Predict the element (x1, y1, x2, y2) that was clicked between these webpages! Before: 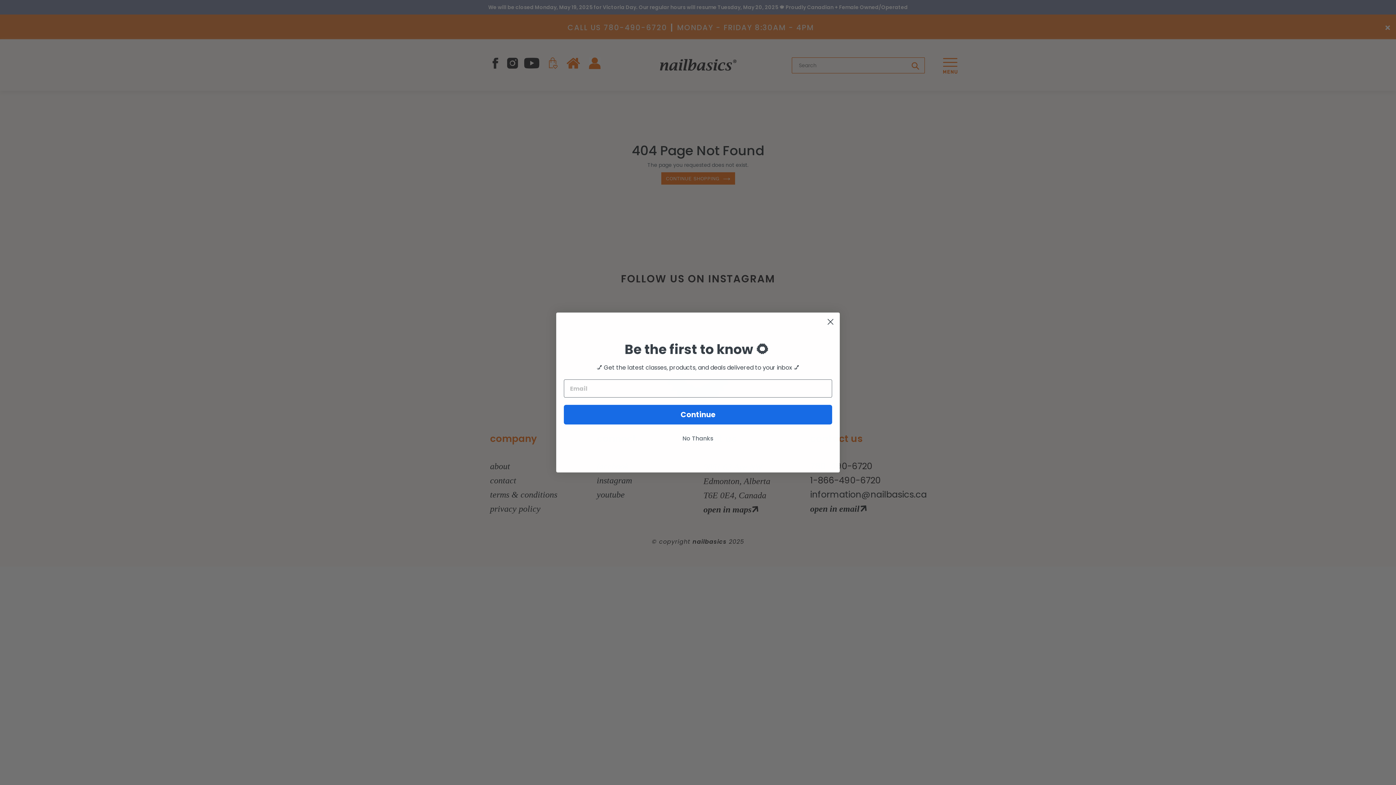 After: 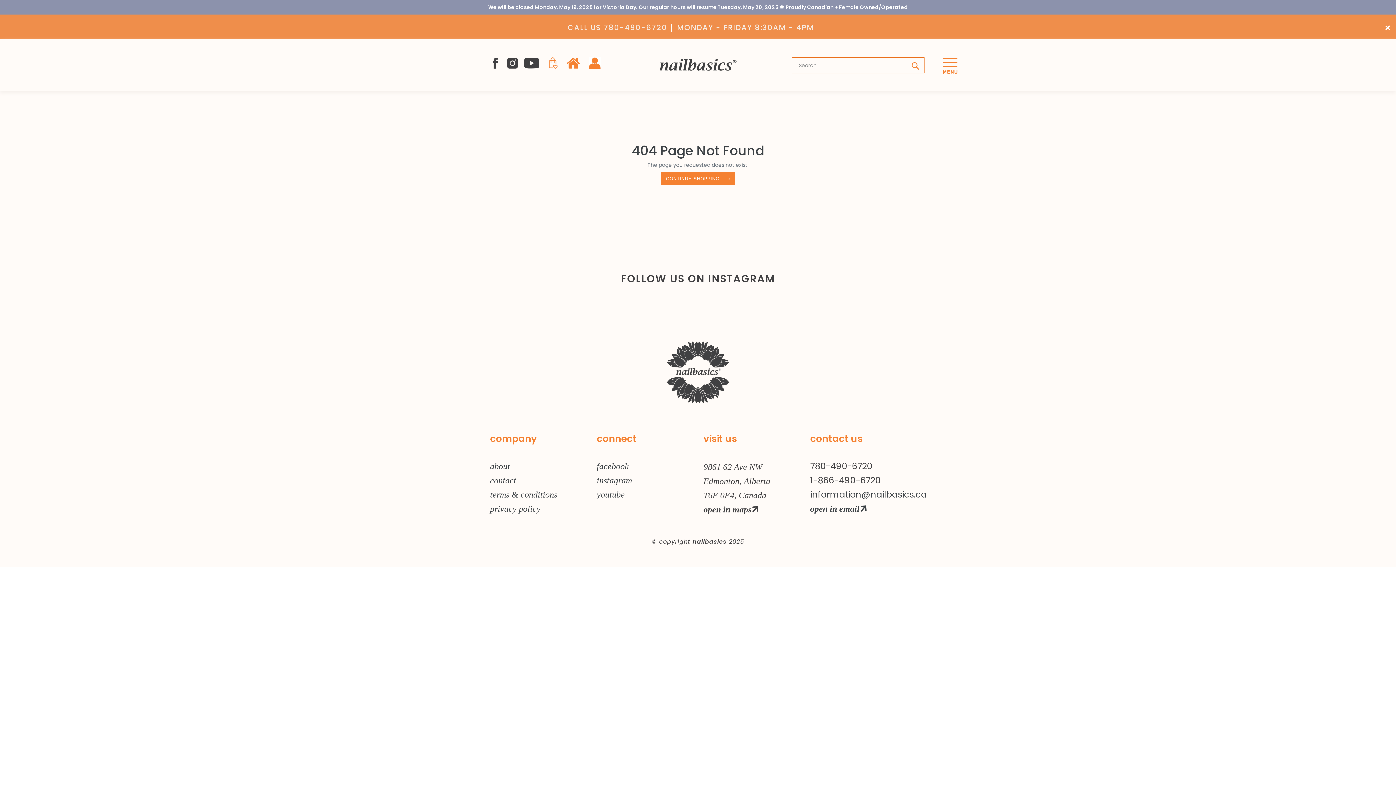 Action: bbox: (564, 432, 832, 445) label: No Thanks